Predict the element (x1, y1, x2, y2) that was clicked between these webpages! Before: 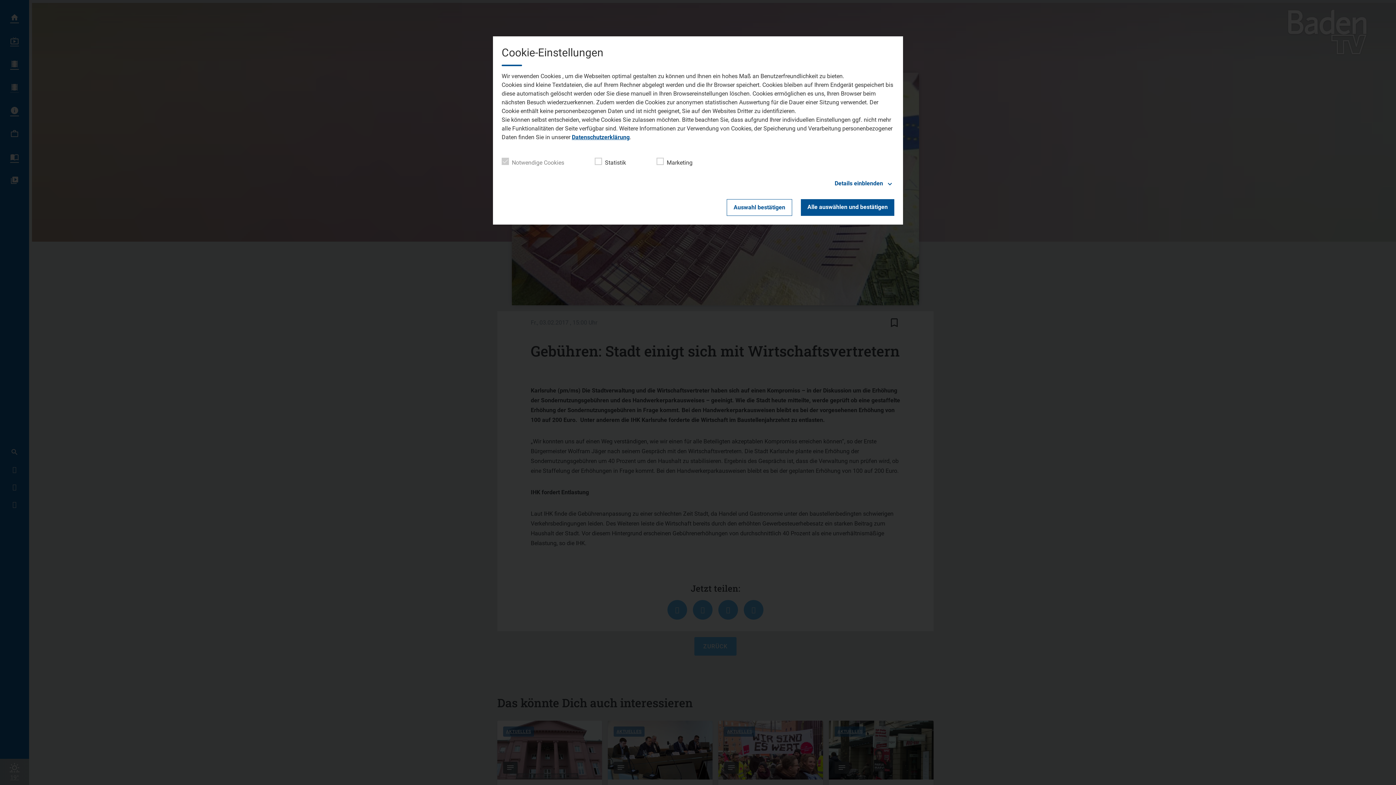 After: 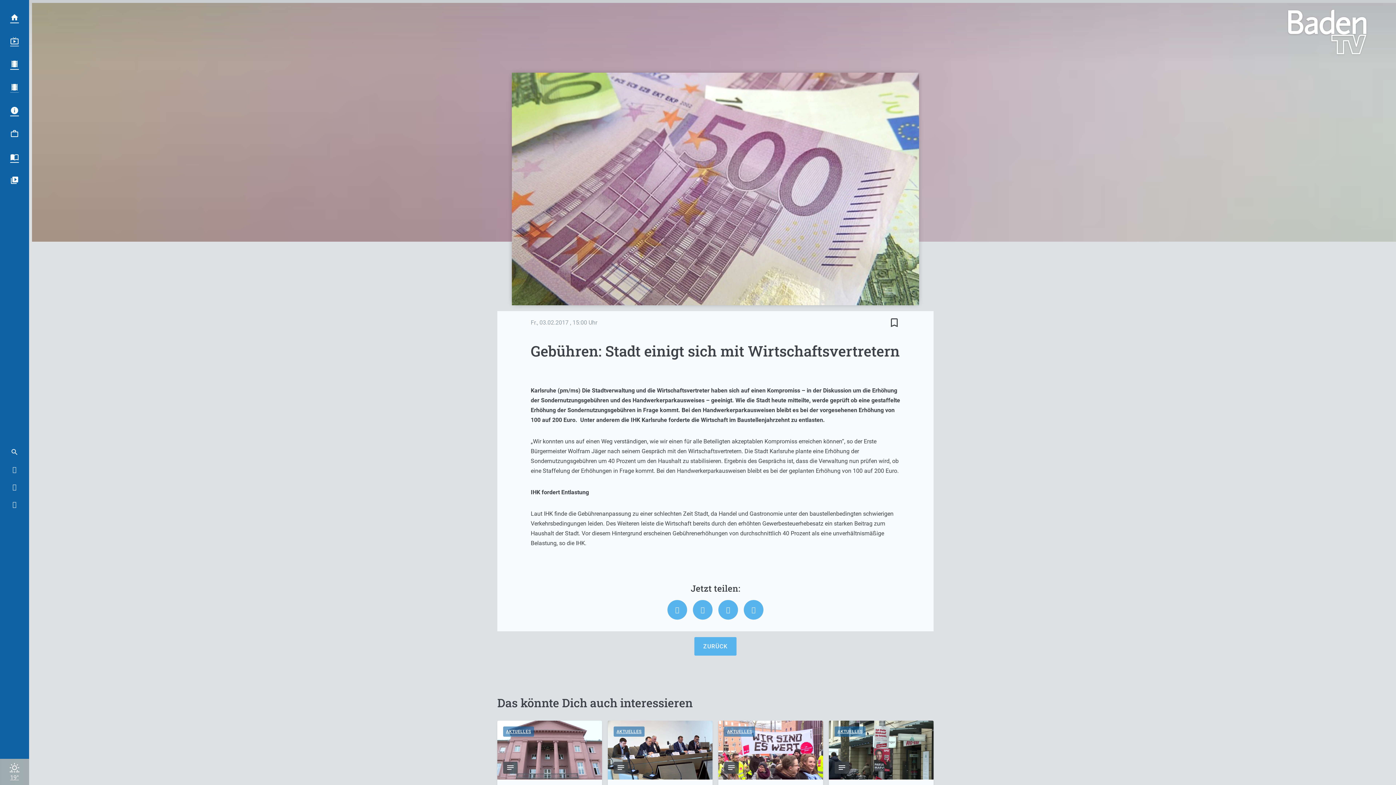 Action: bbox: (726, 199, 792, 216) label: Auswahl bestätigen